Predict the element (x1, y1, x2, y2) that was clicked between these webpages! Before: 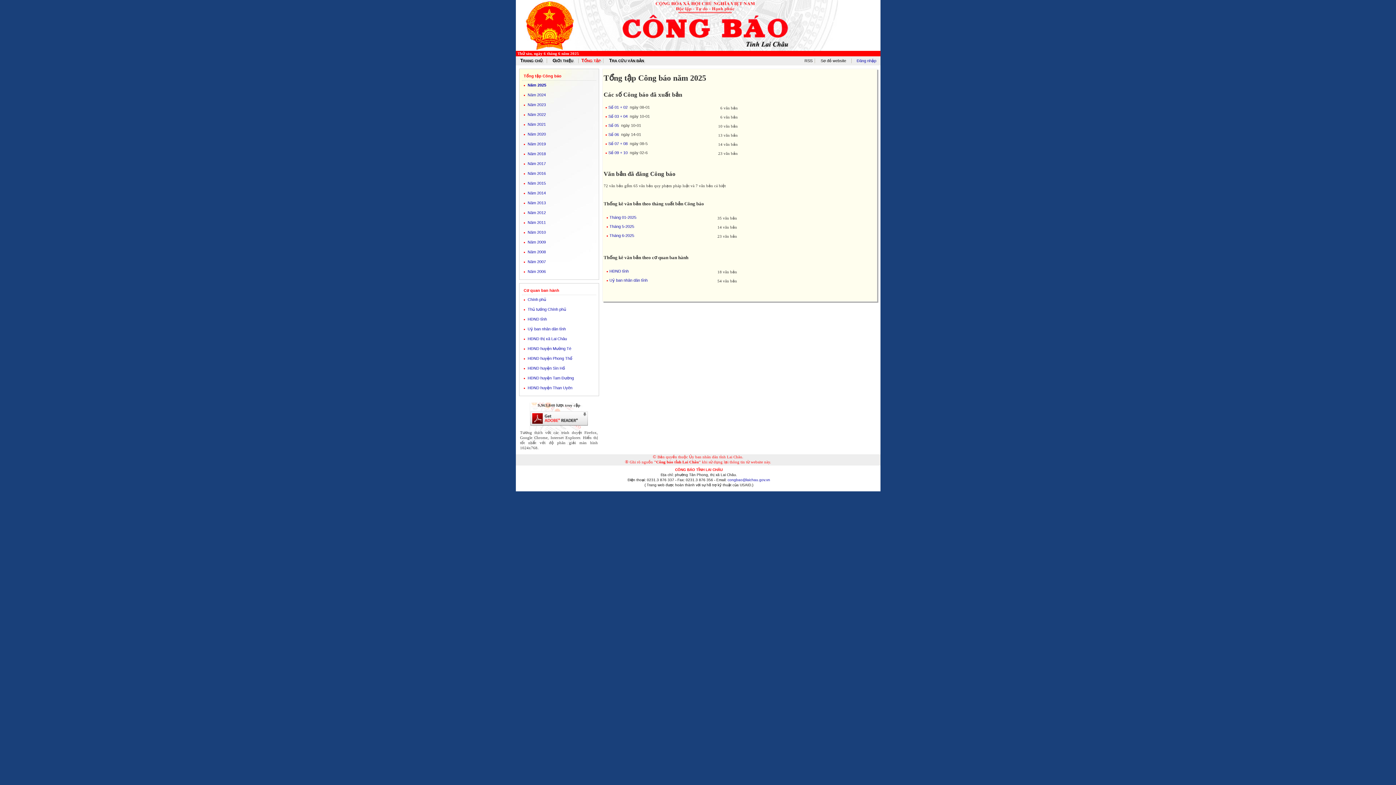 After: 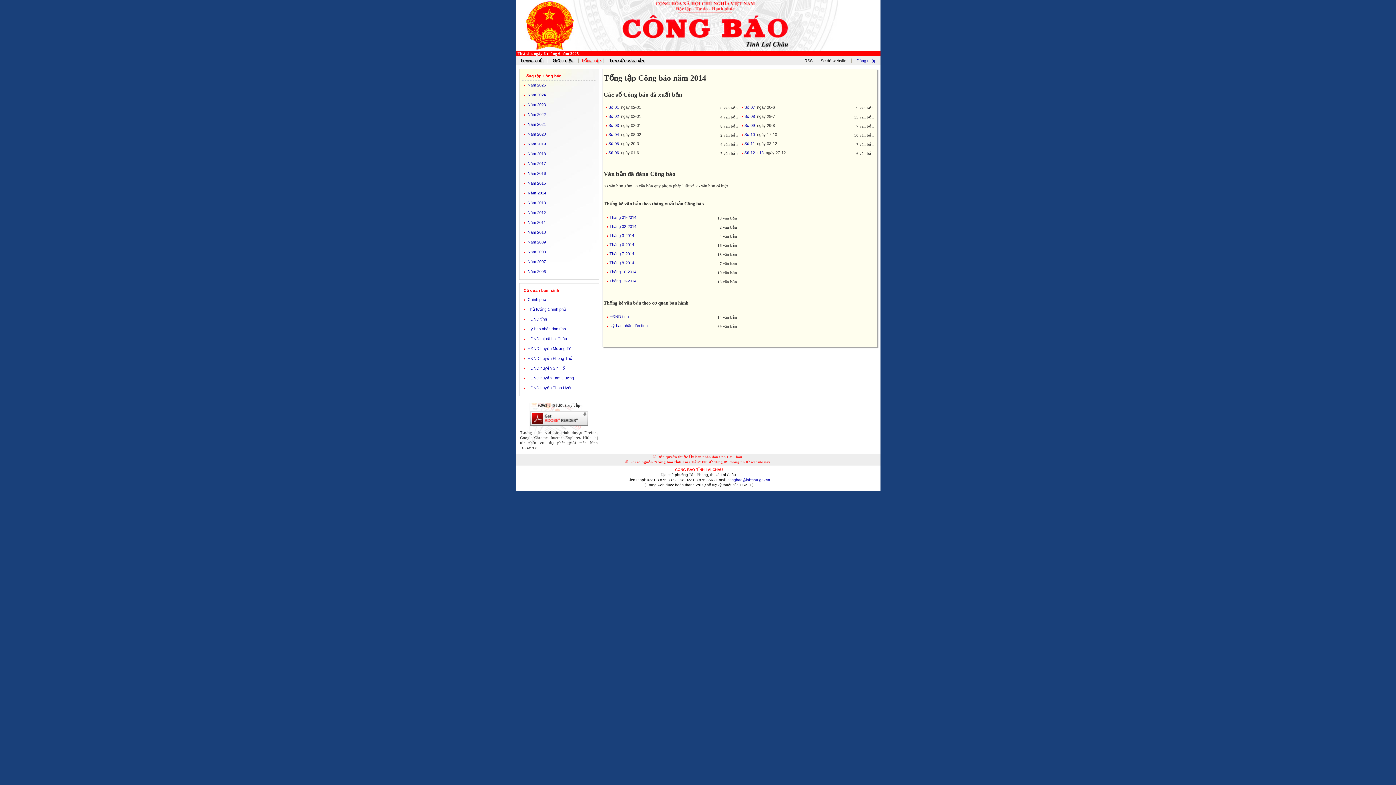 Action: bbox: (527, 190, 546, 195) label: Năm 2014